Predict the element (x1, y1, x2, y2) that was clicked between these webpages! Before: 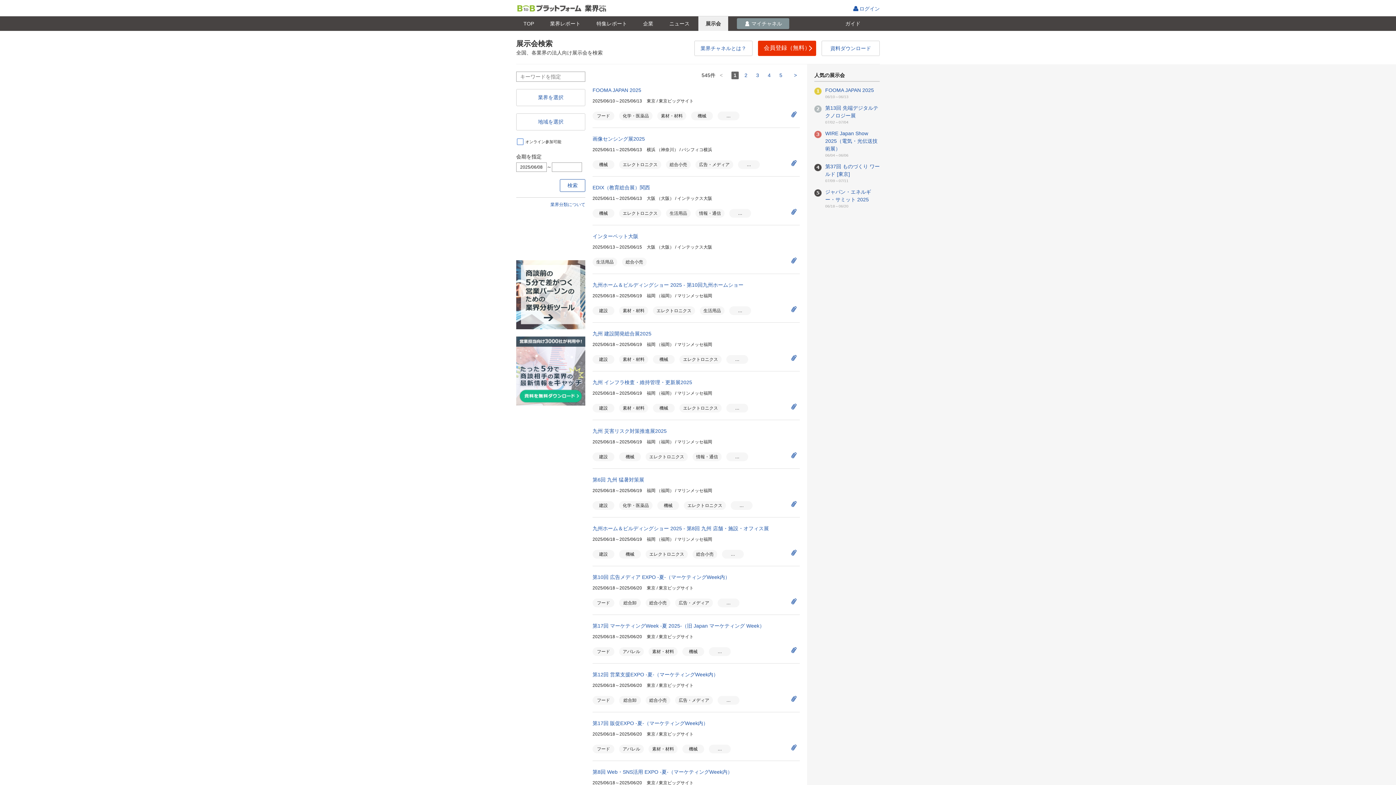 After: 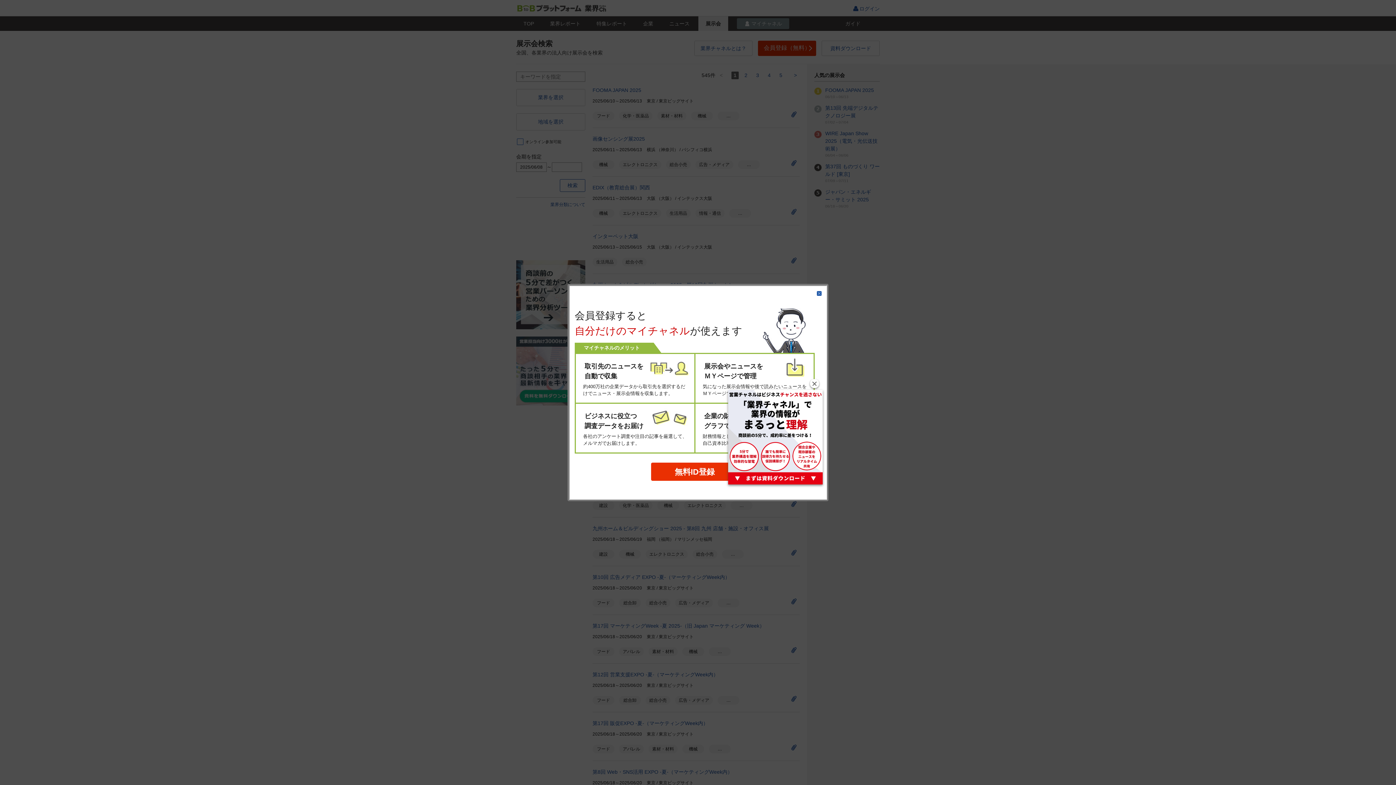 Action: bbox: (787, 254, 800, 266)